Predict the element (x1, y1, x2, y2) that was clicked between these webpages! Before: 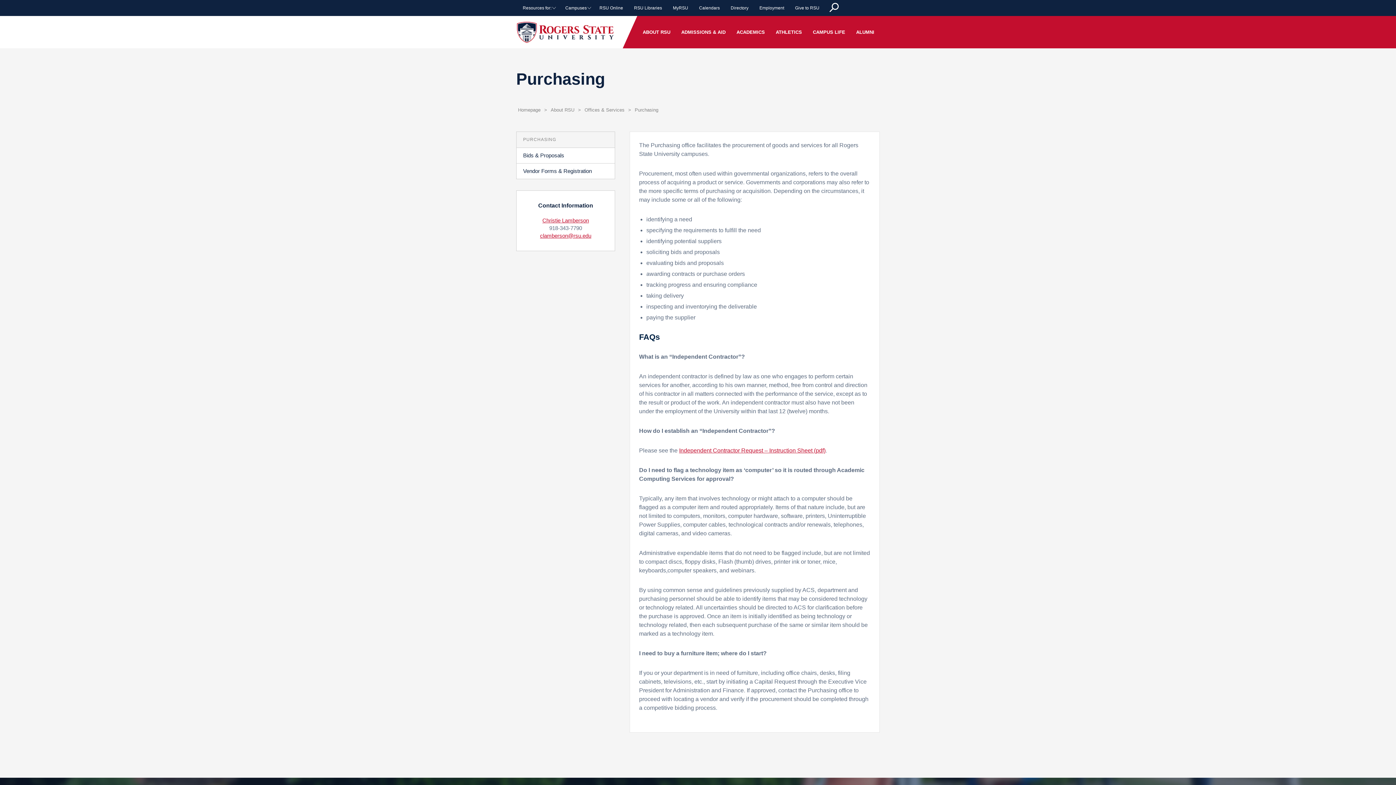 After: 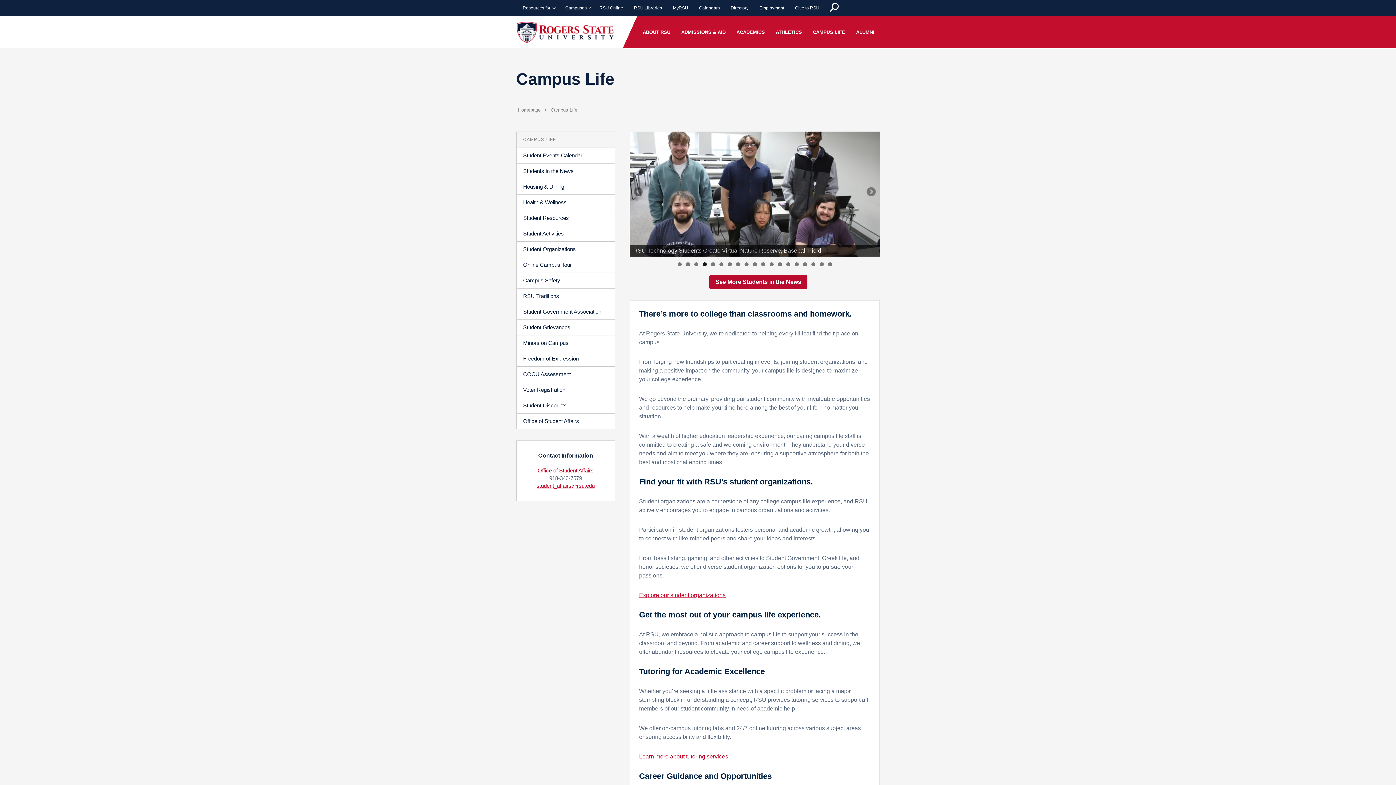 Action: label: CAMPUS LIFE bbox: (807, 16, 850, 48)